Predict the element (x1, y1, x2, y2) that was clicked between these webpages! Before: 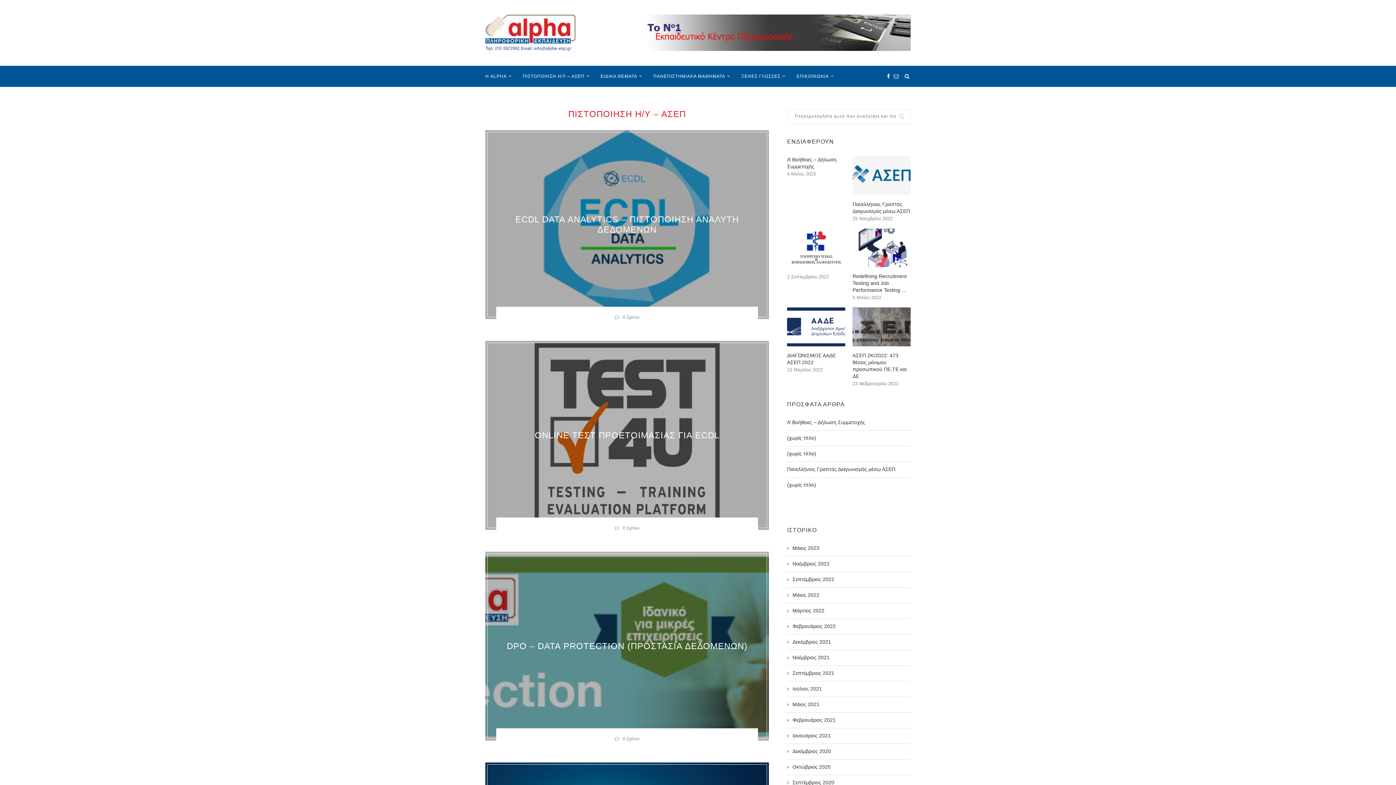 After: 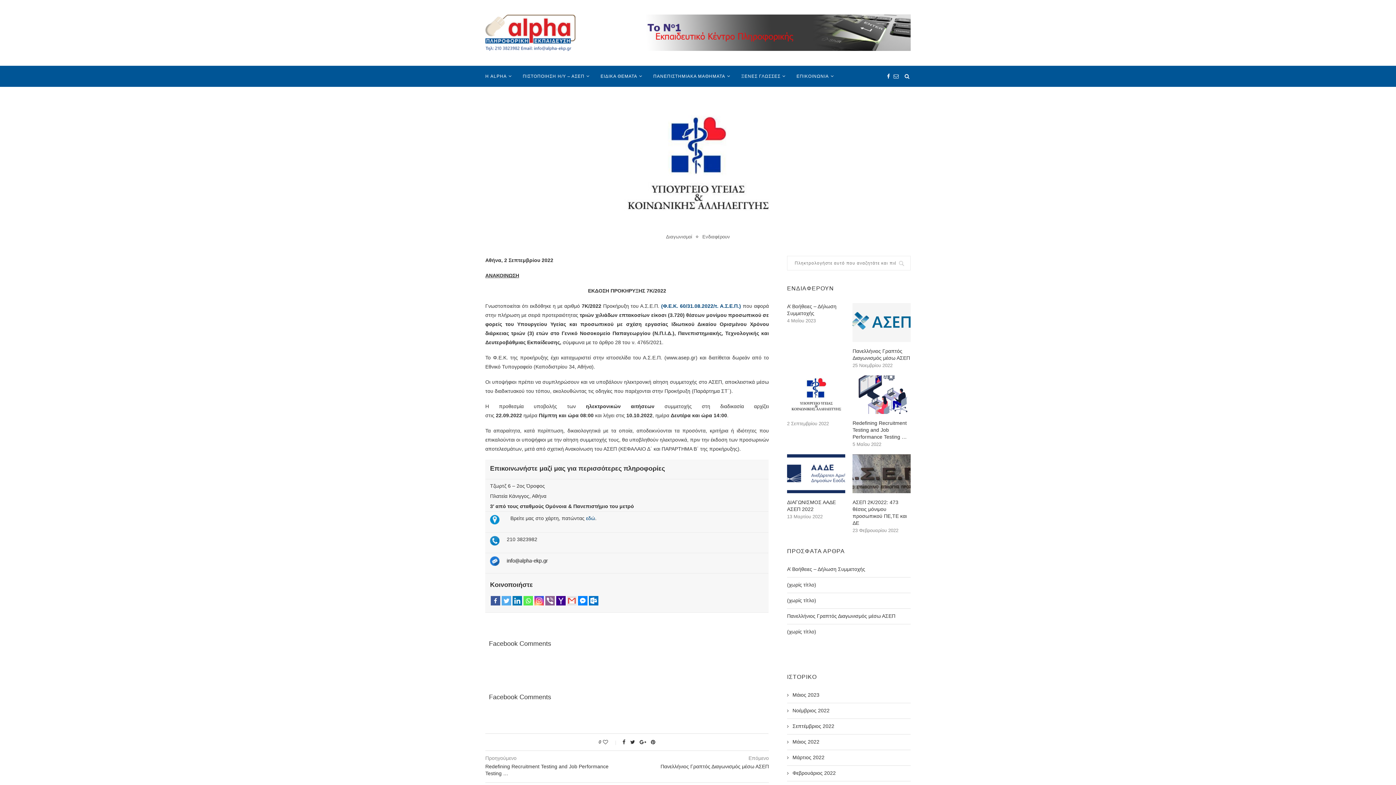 Action: bbox: (787, 228, 845, 267)